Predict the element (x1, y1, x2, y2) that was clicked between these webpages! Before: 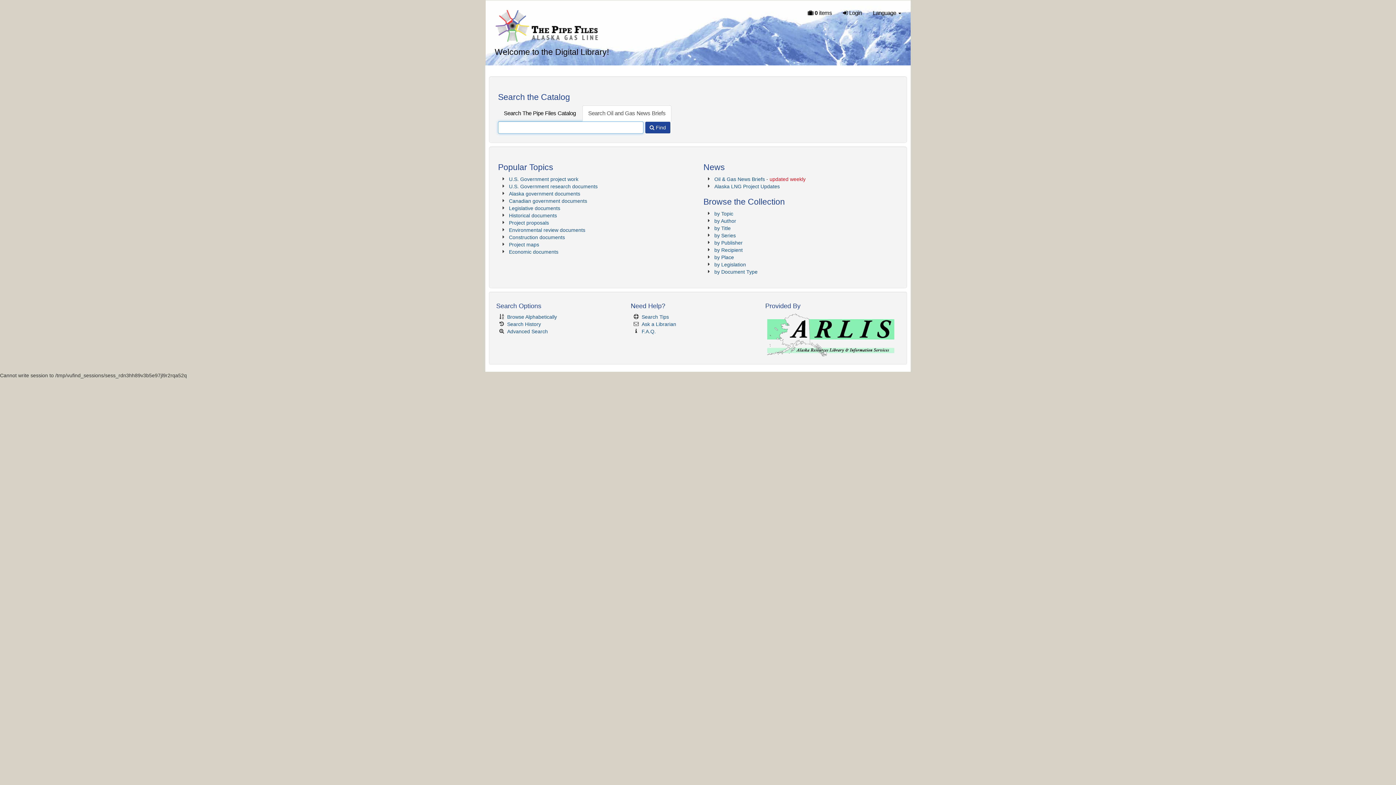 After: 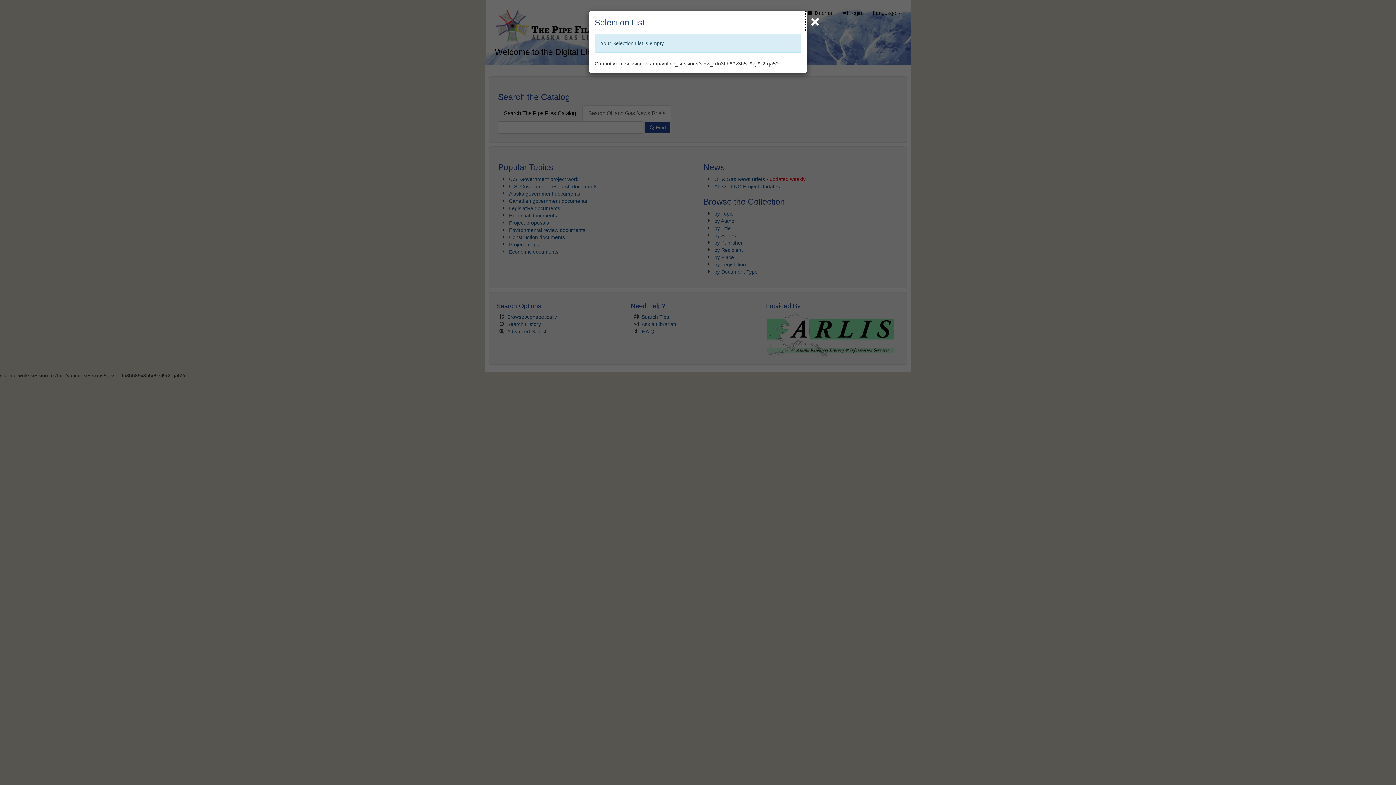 Action: label:  0 items bbox: (802, 4, 837, 22)